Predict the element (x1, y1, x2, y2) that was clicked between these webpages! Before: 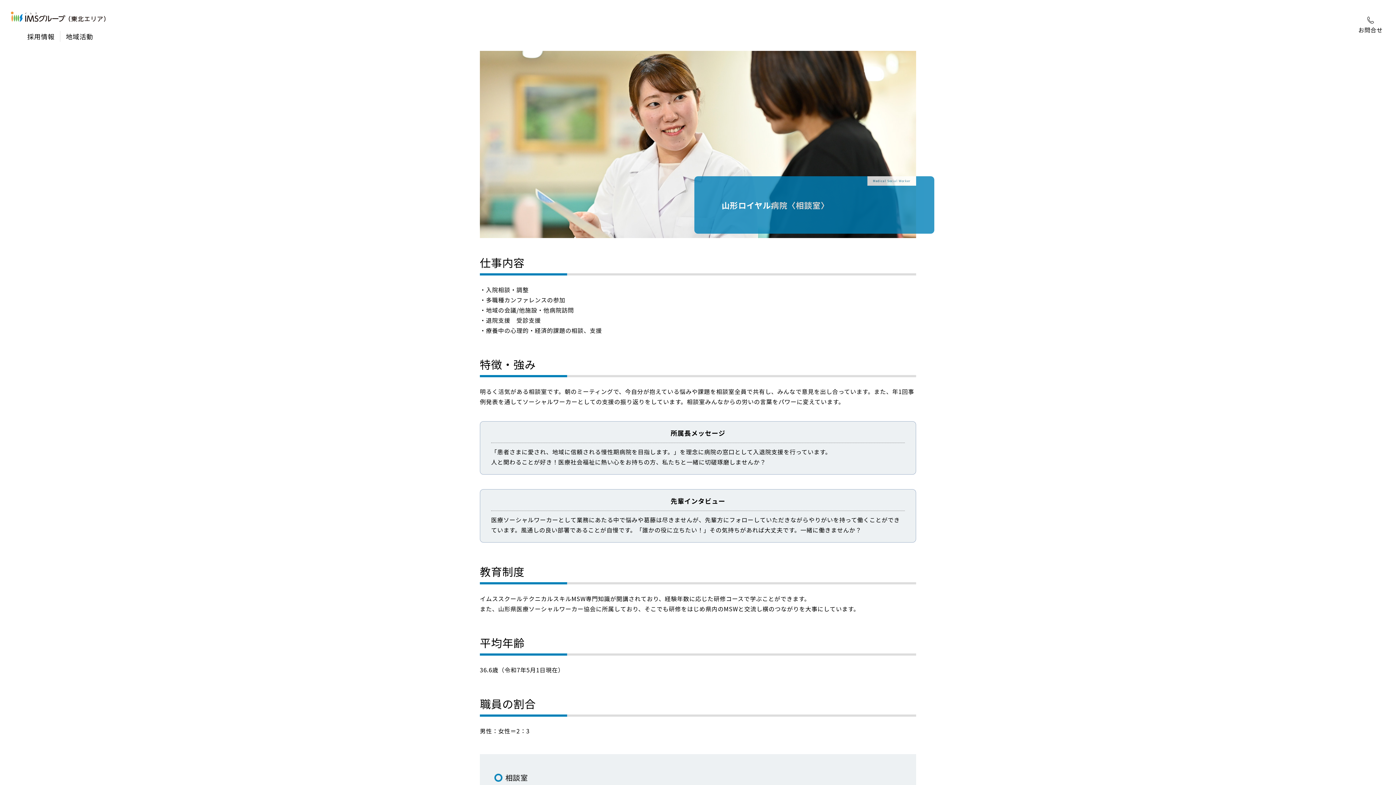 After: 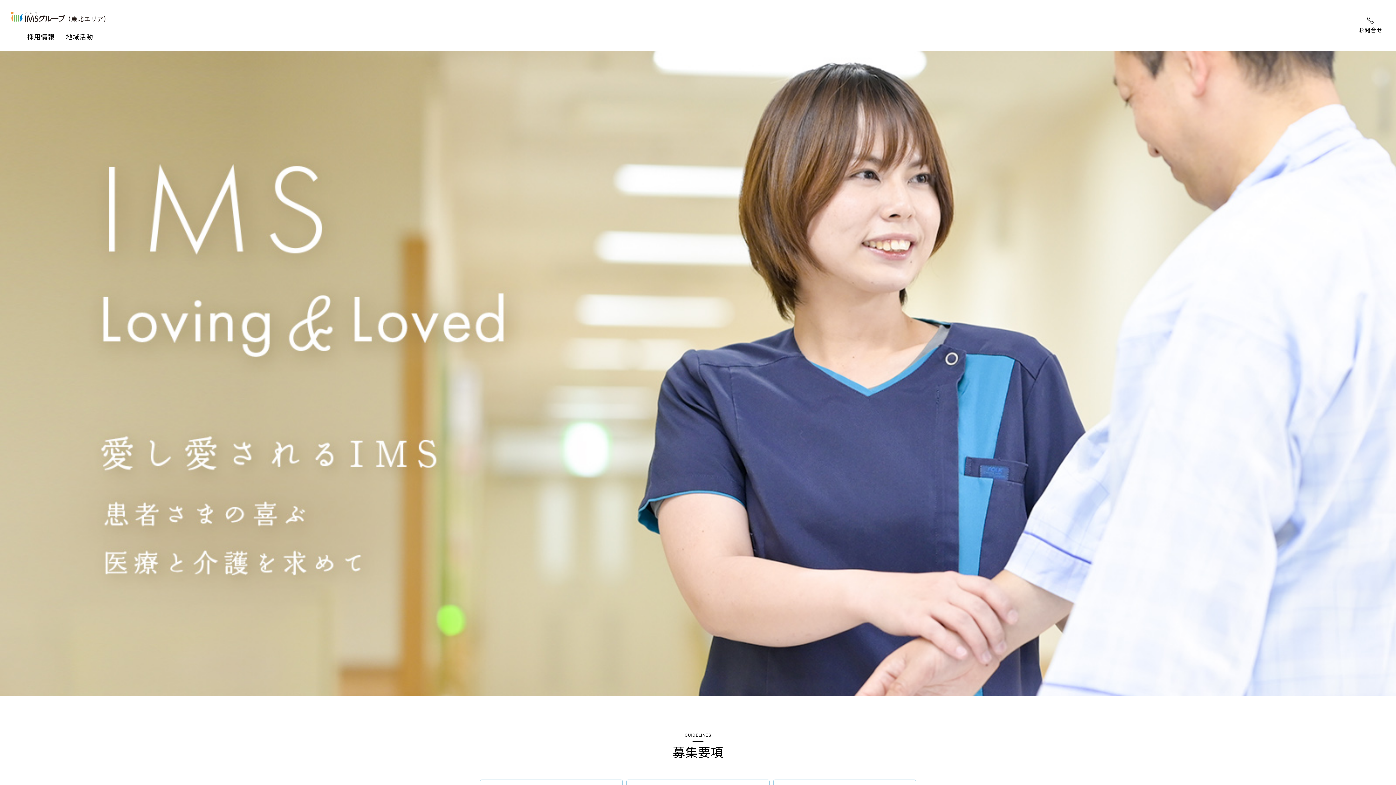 Action: bbox: (23, 30, 58, 41) label: 採用情報